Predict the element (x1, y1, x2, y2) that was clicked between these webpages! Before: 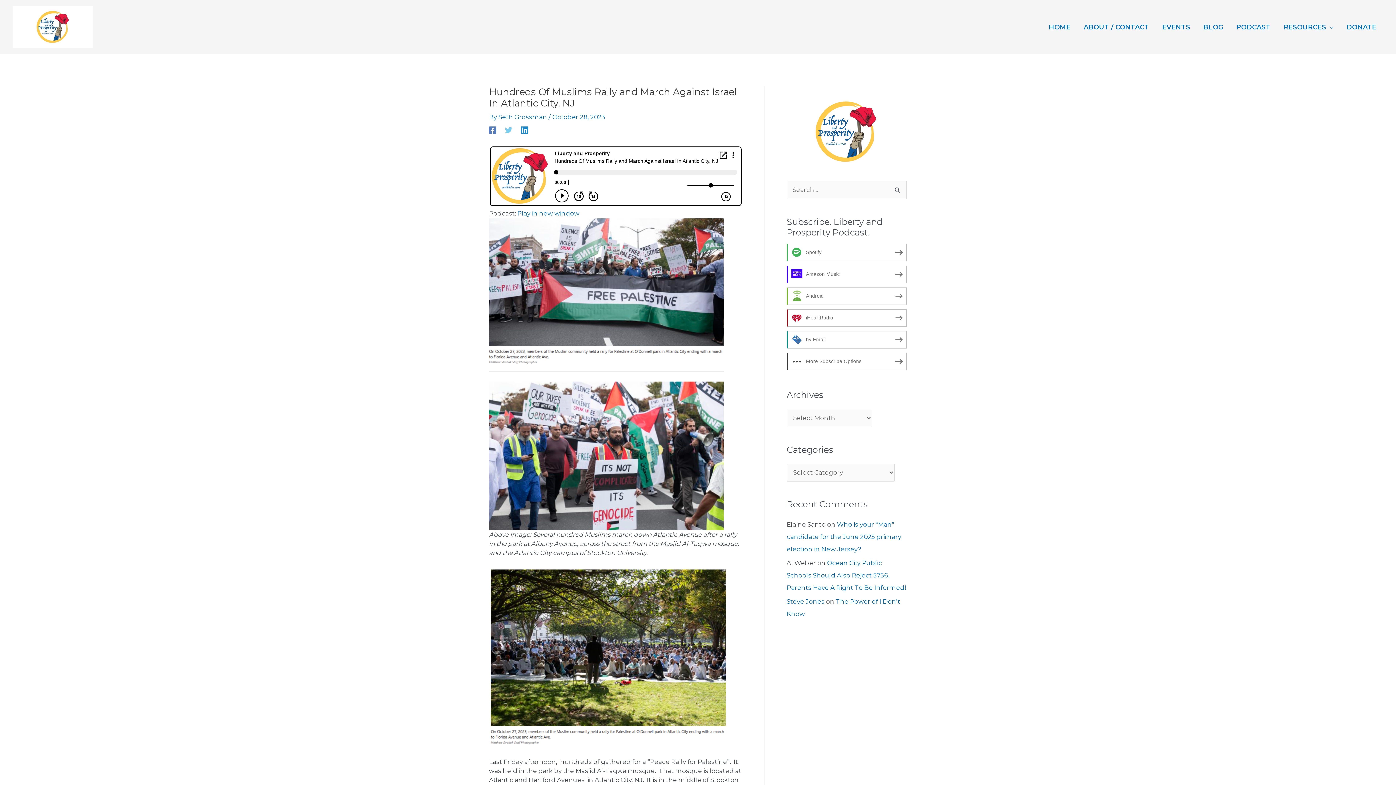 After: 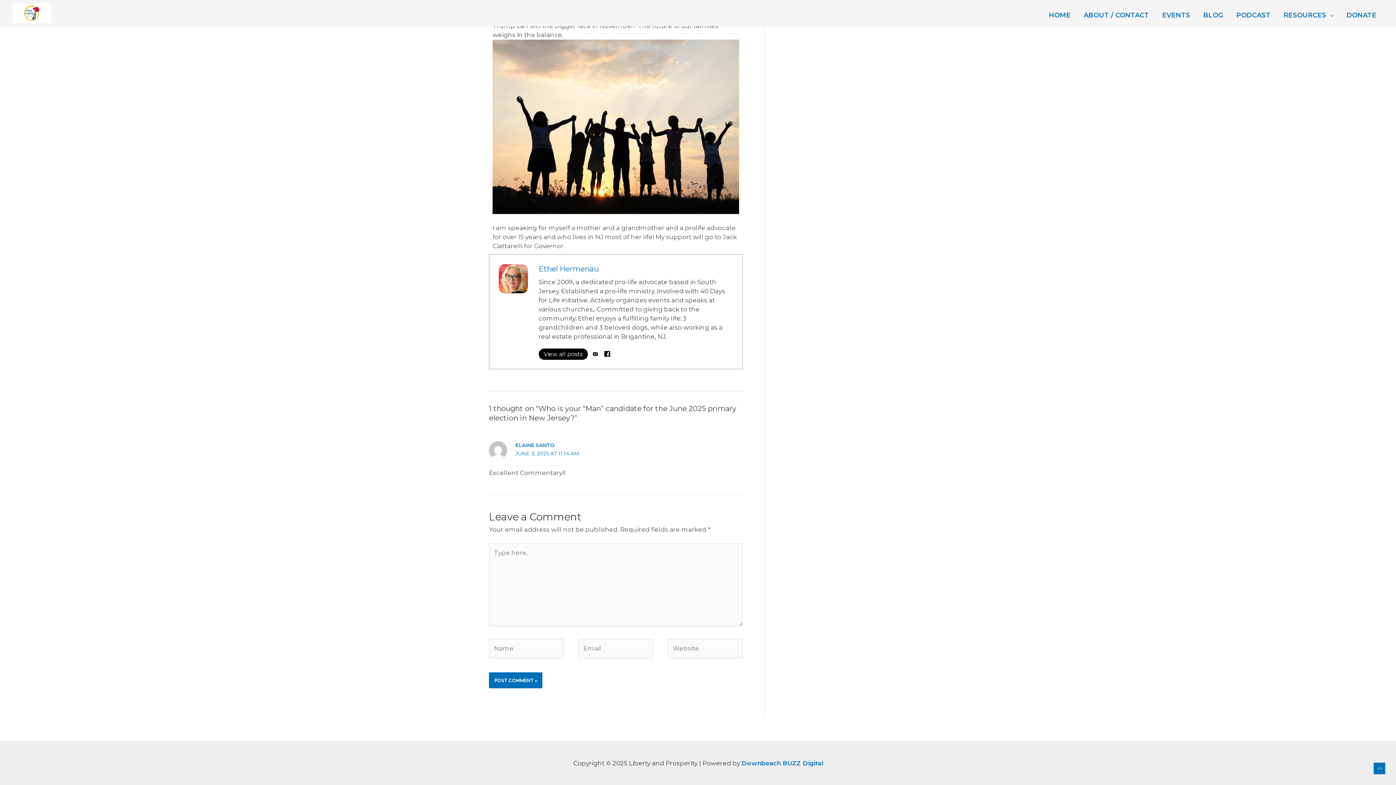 Action: bbox: (786, 520, 901, 552) label: Who is your “Man” candidate for the June 2025 primary election in New Jersey?